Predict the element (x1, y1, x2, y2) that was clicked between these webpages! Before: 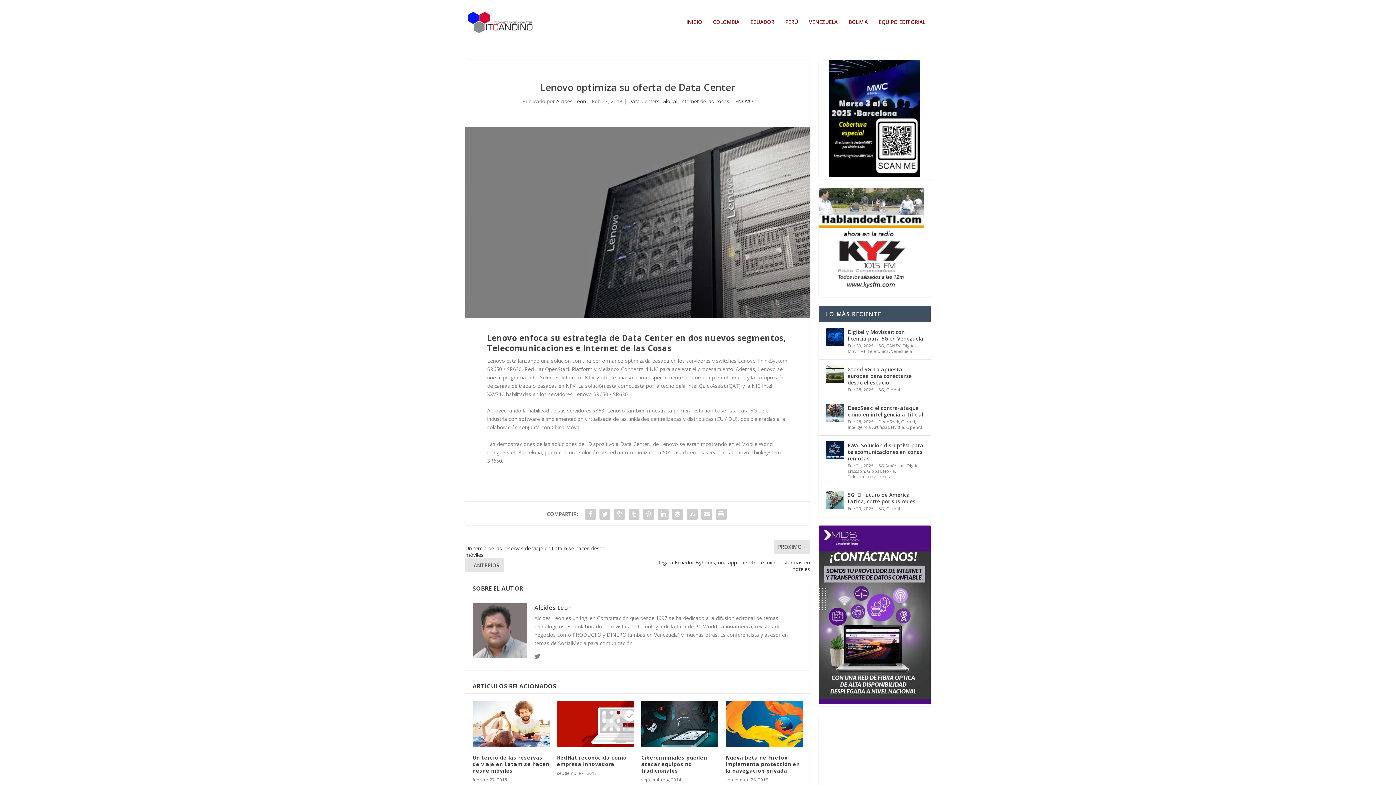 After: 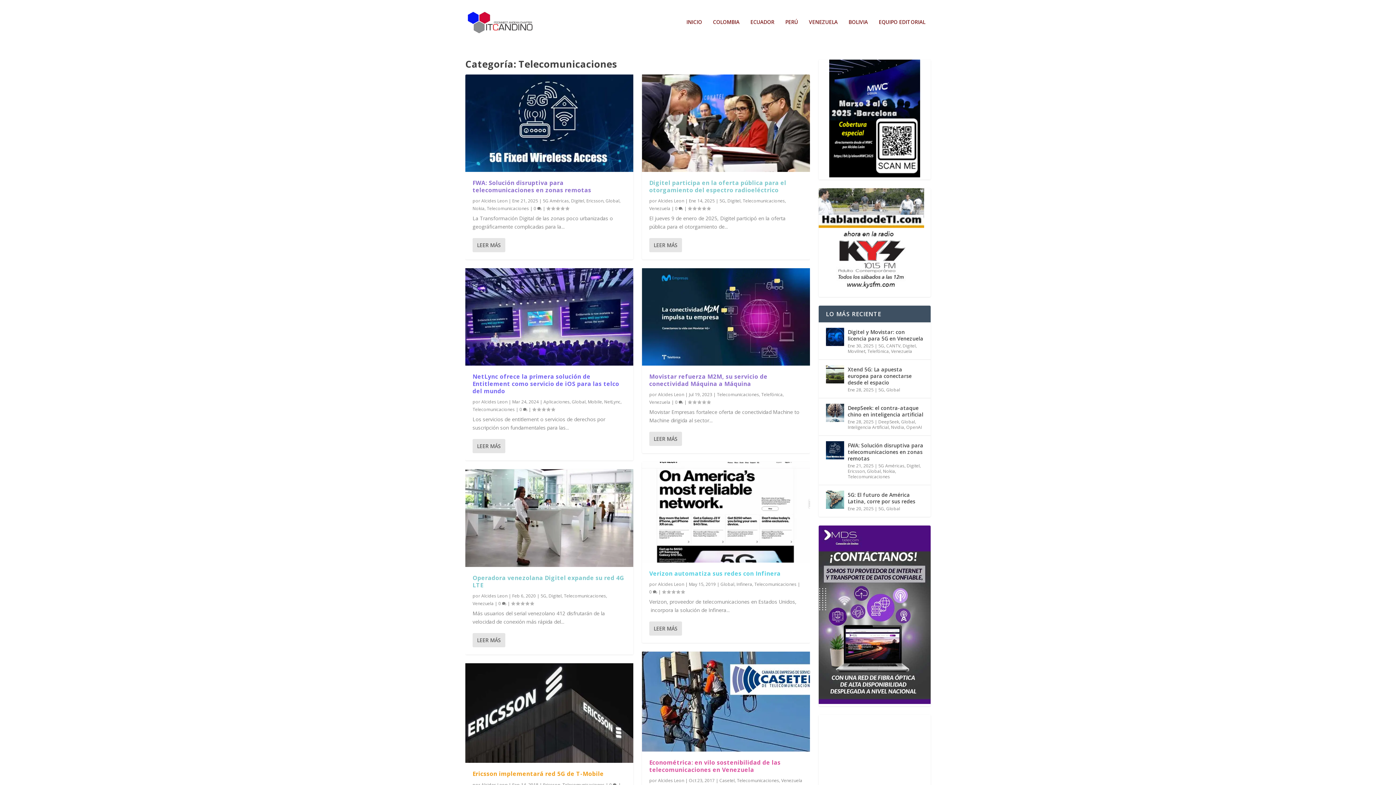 Action: label: Telecomunicaciones bbox: (848, 473, 890, 479)